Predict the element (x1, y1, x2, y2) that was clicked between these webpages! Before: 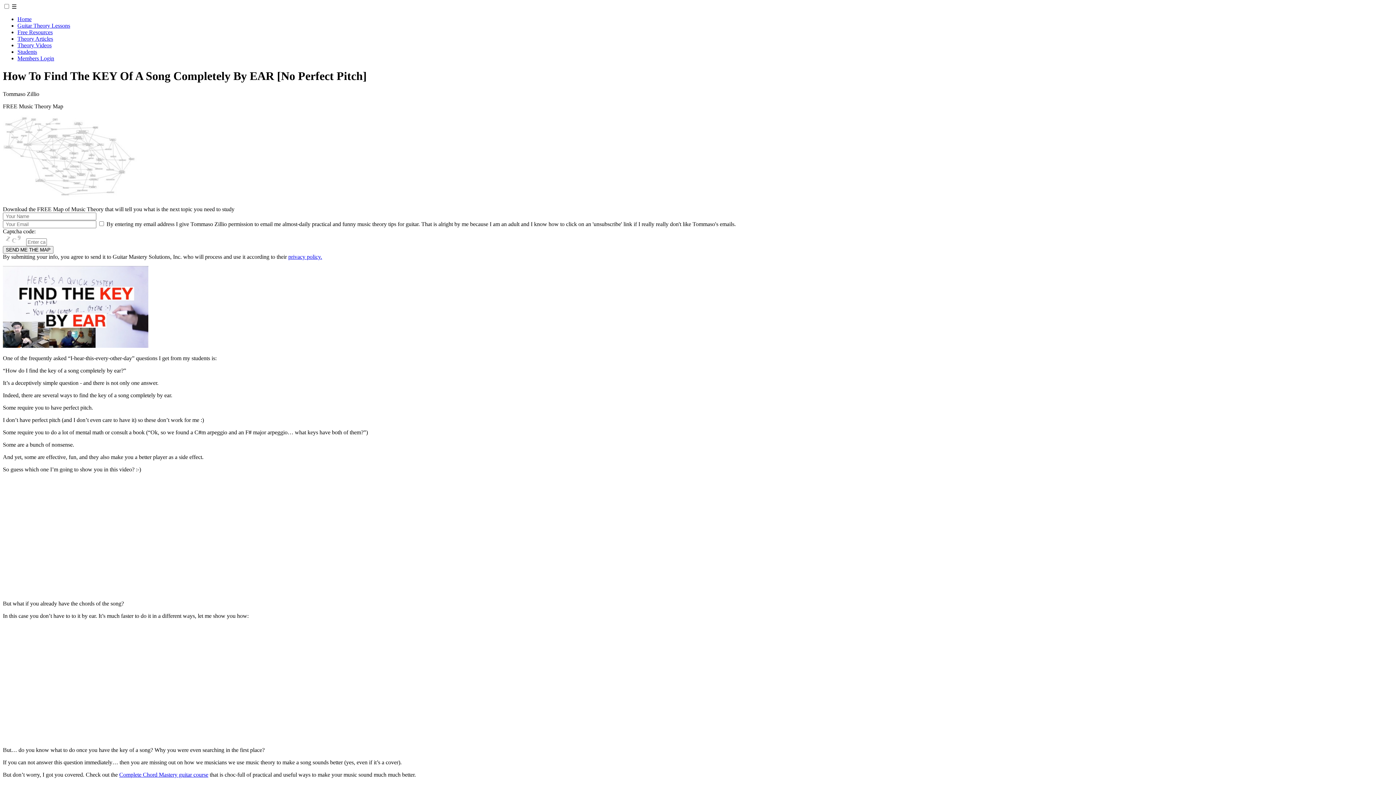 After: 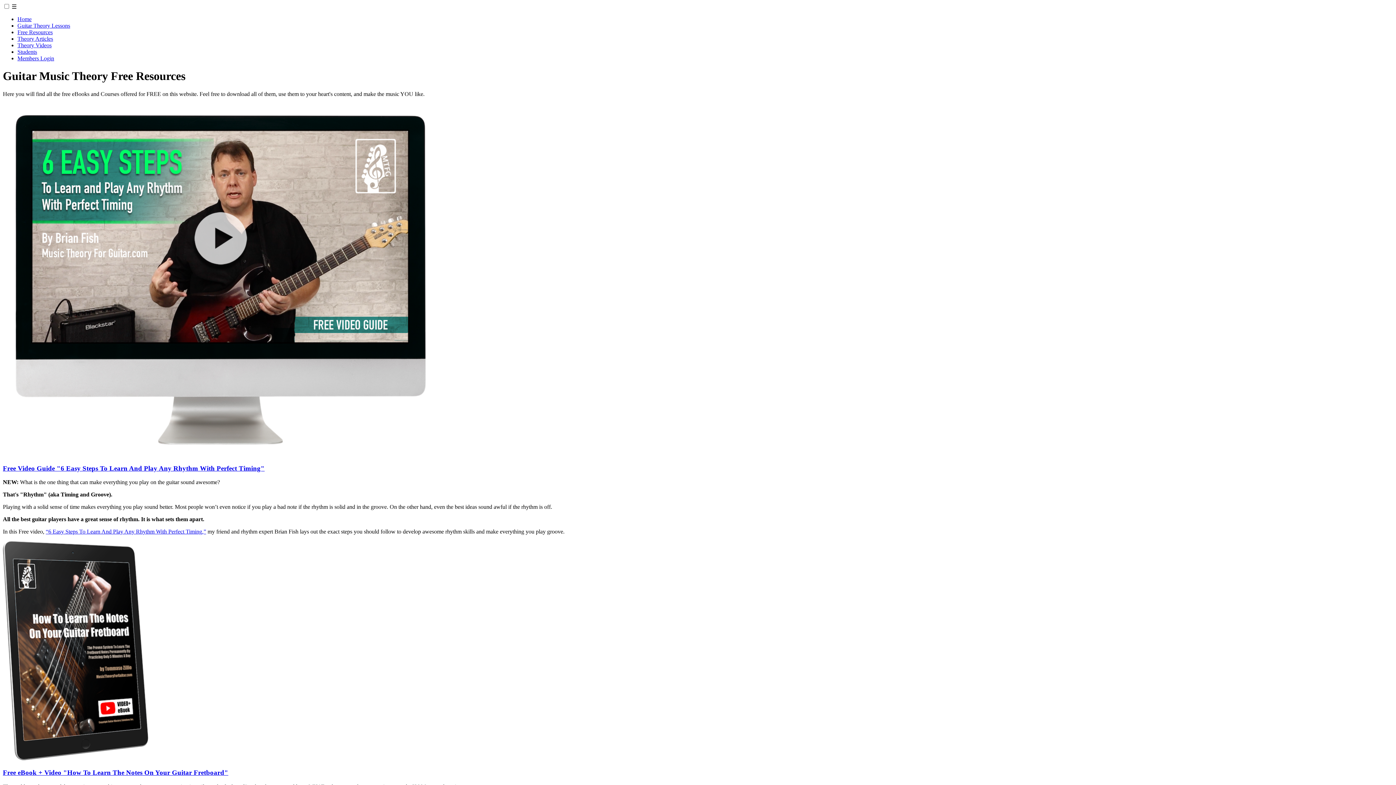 Action: label: Free Resources bbox: (17, 29, 52, 35)